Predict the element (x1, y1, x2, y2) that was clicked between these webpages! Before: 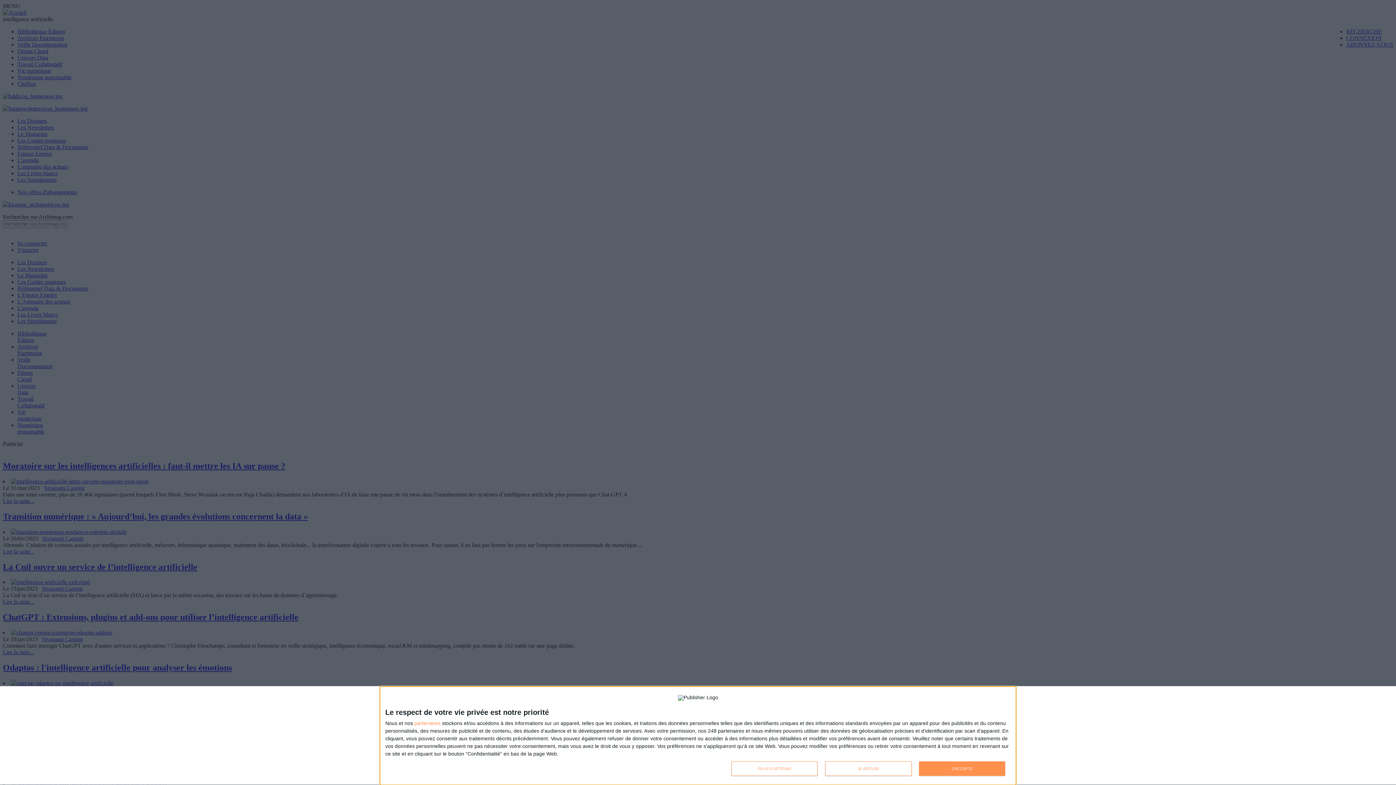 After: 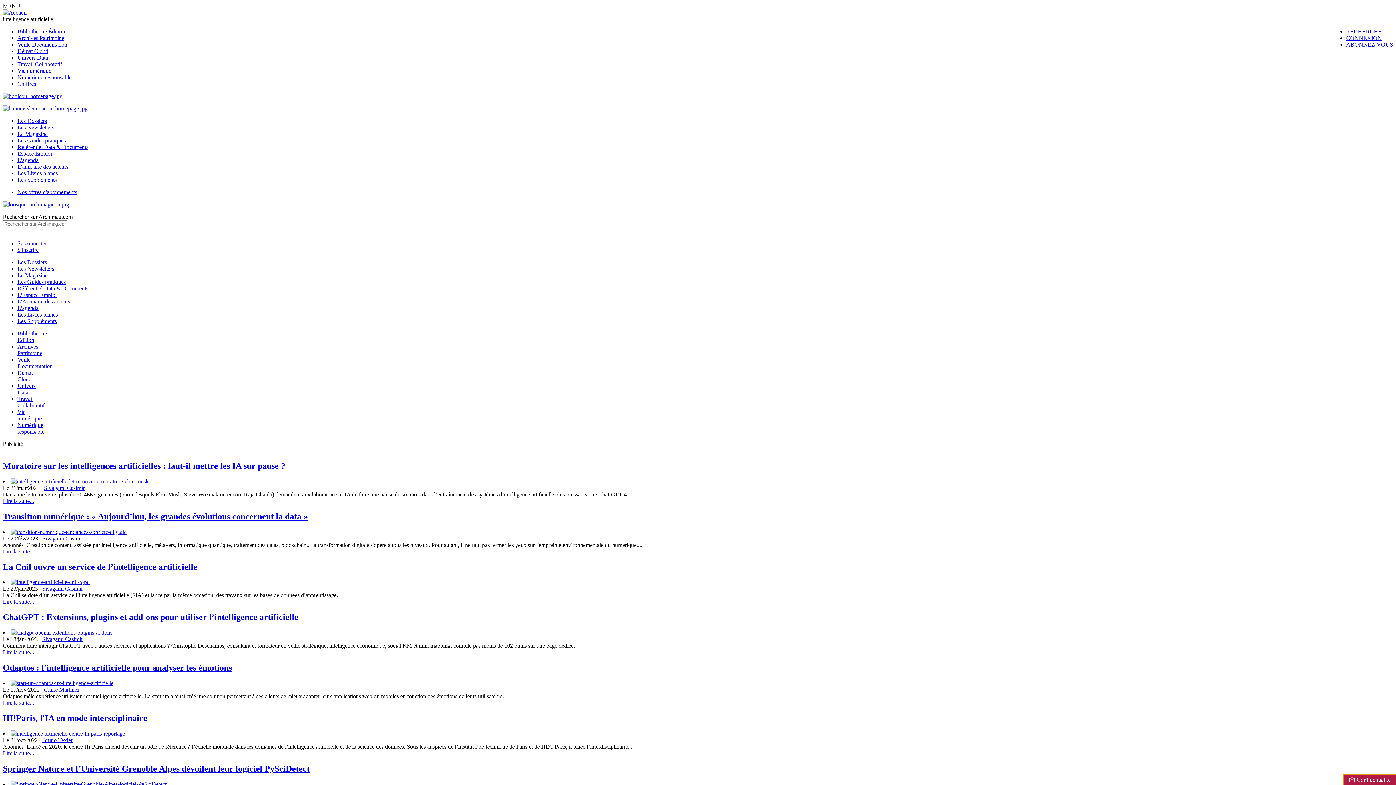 Action: label: JE REFUSE bbox: (825, 761, 911, 776)